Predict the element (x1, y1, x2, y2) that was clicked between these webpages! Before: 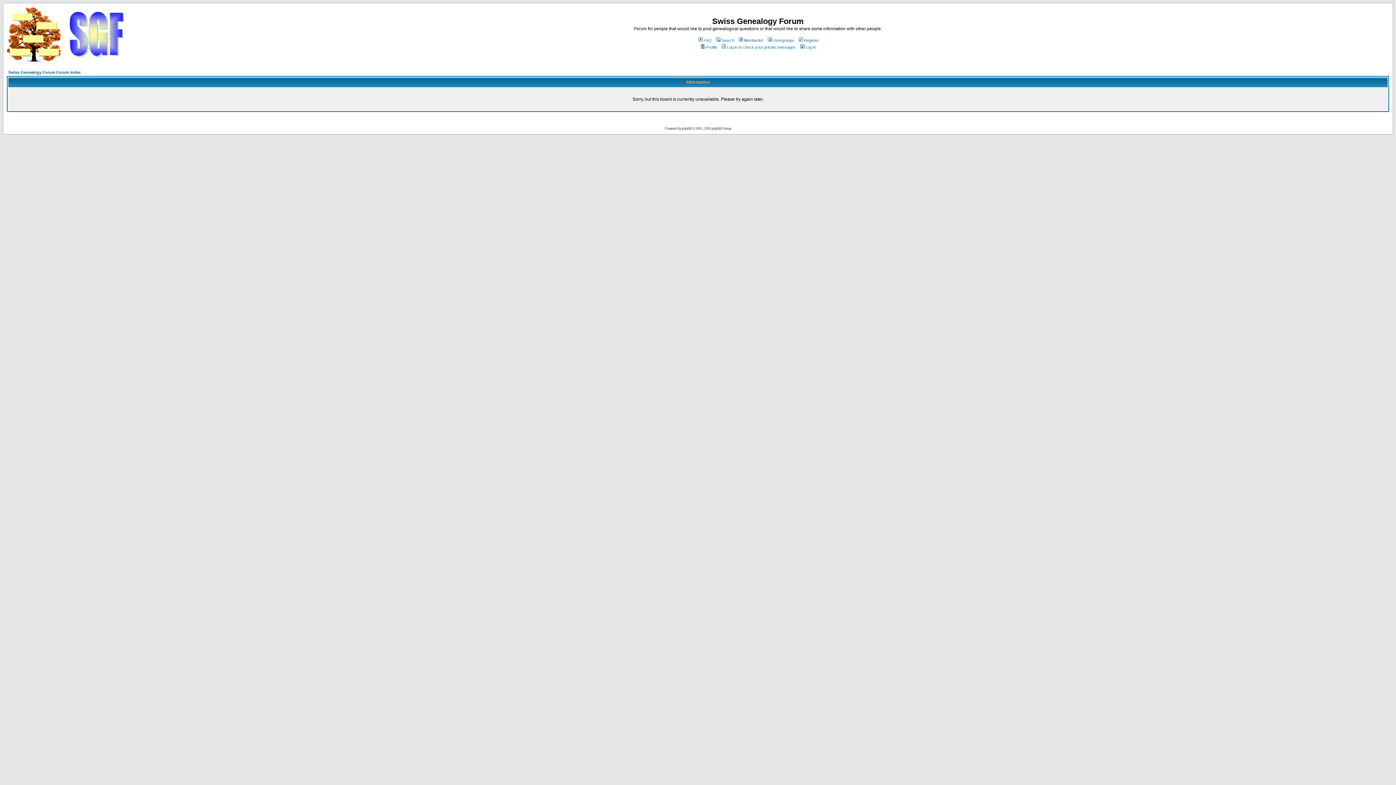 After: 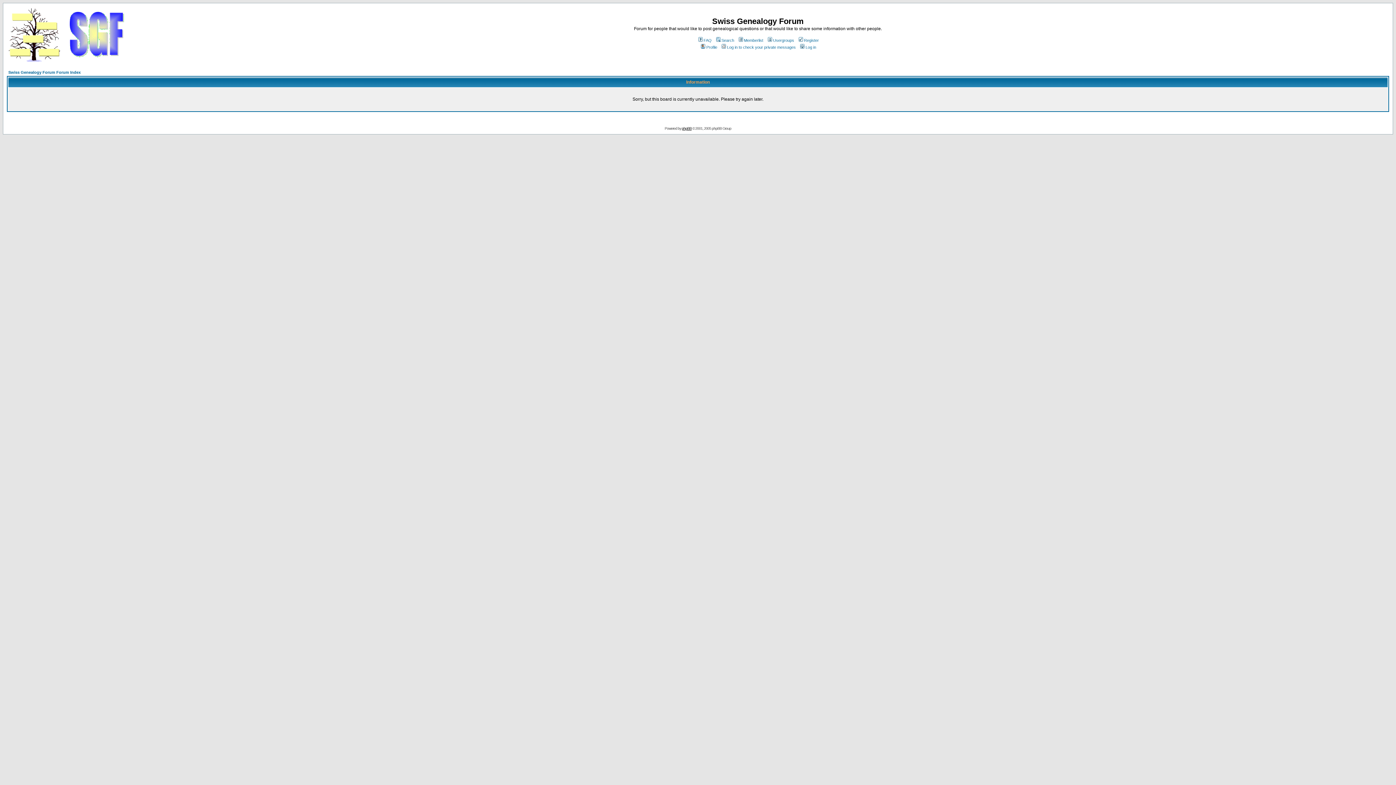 Action: label: phpBB bbox: (682, 126, 691, 130)